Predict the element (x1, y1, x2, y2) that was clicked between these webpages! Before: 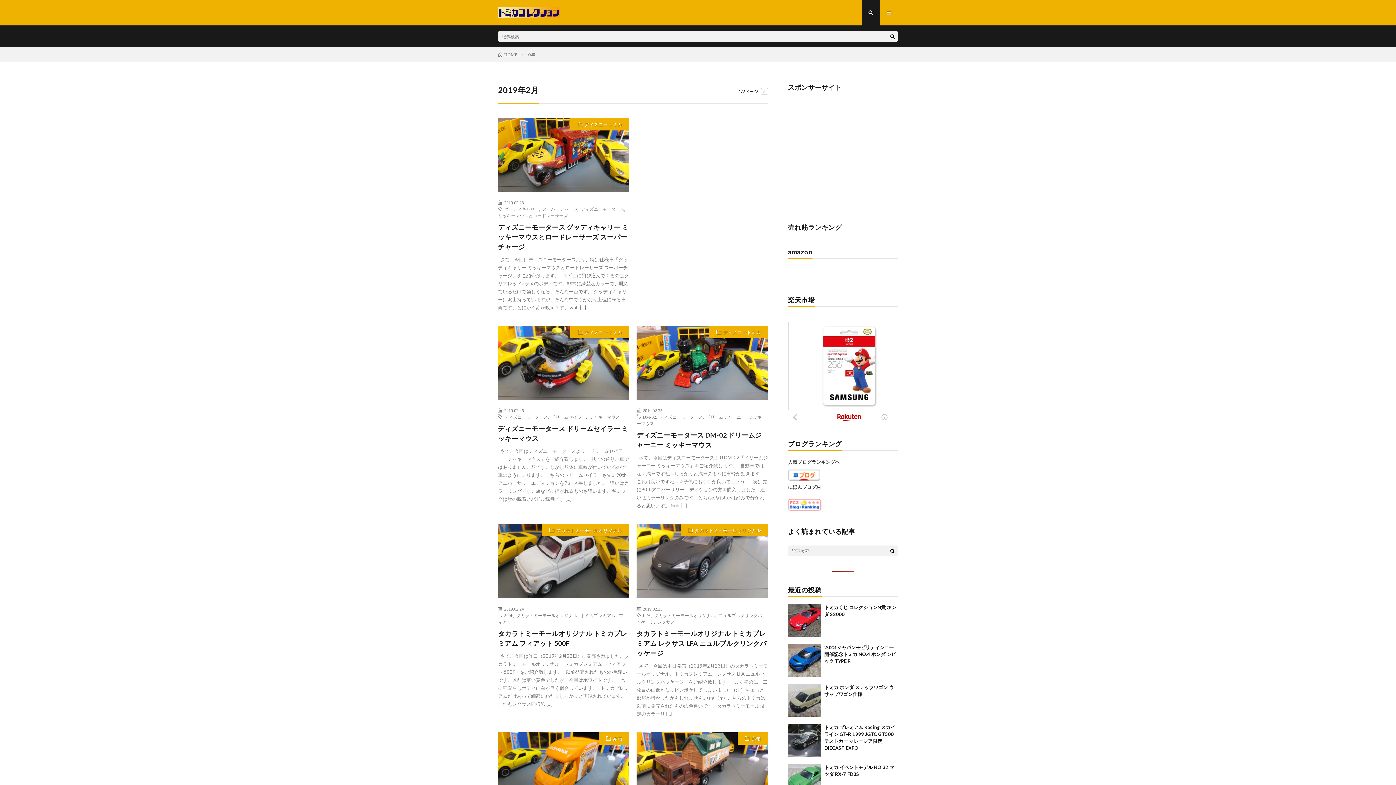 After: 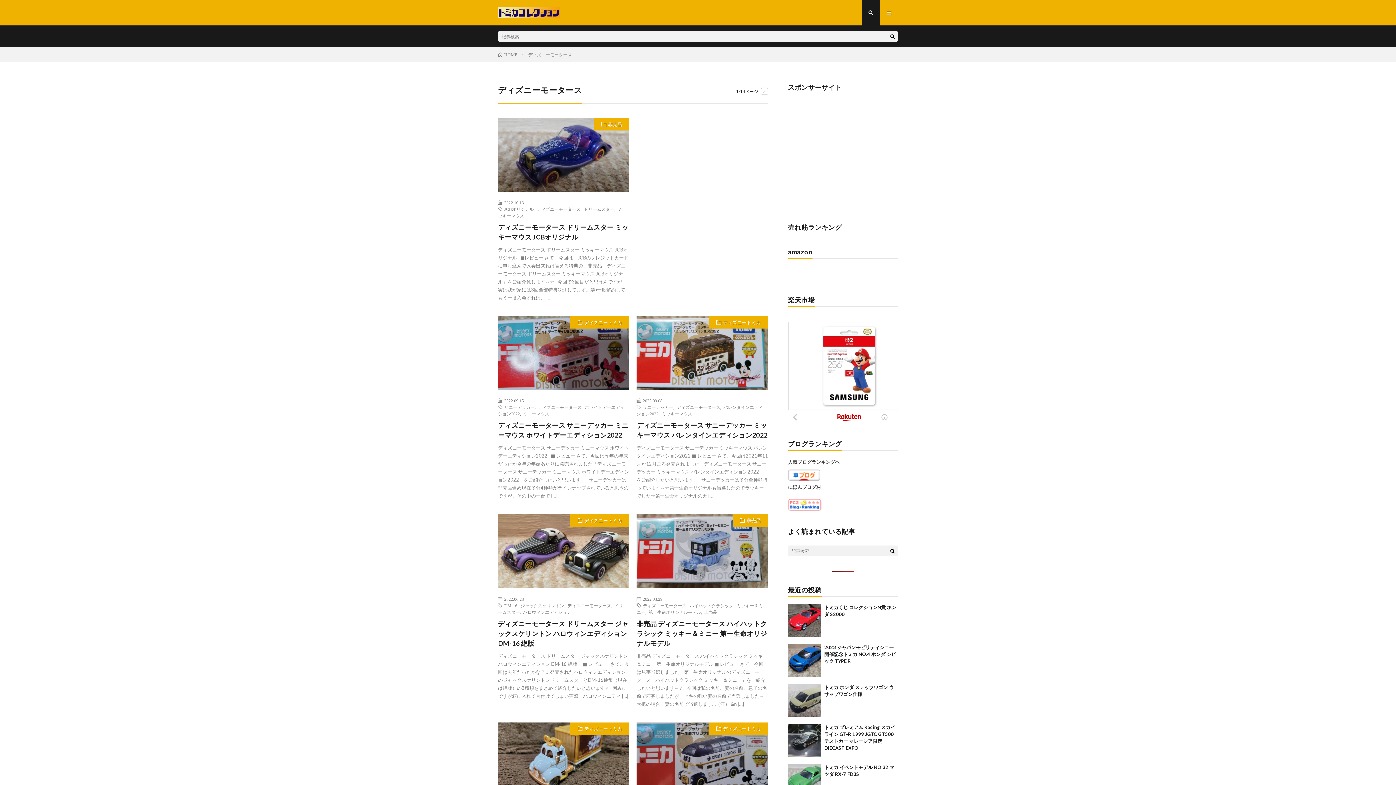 Action: bbox: (580, 206, 624, 211) label: ディズニーモータース